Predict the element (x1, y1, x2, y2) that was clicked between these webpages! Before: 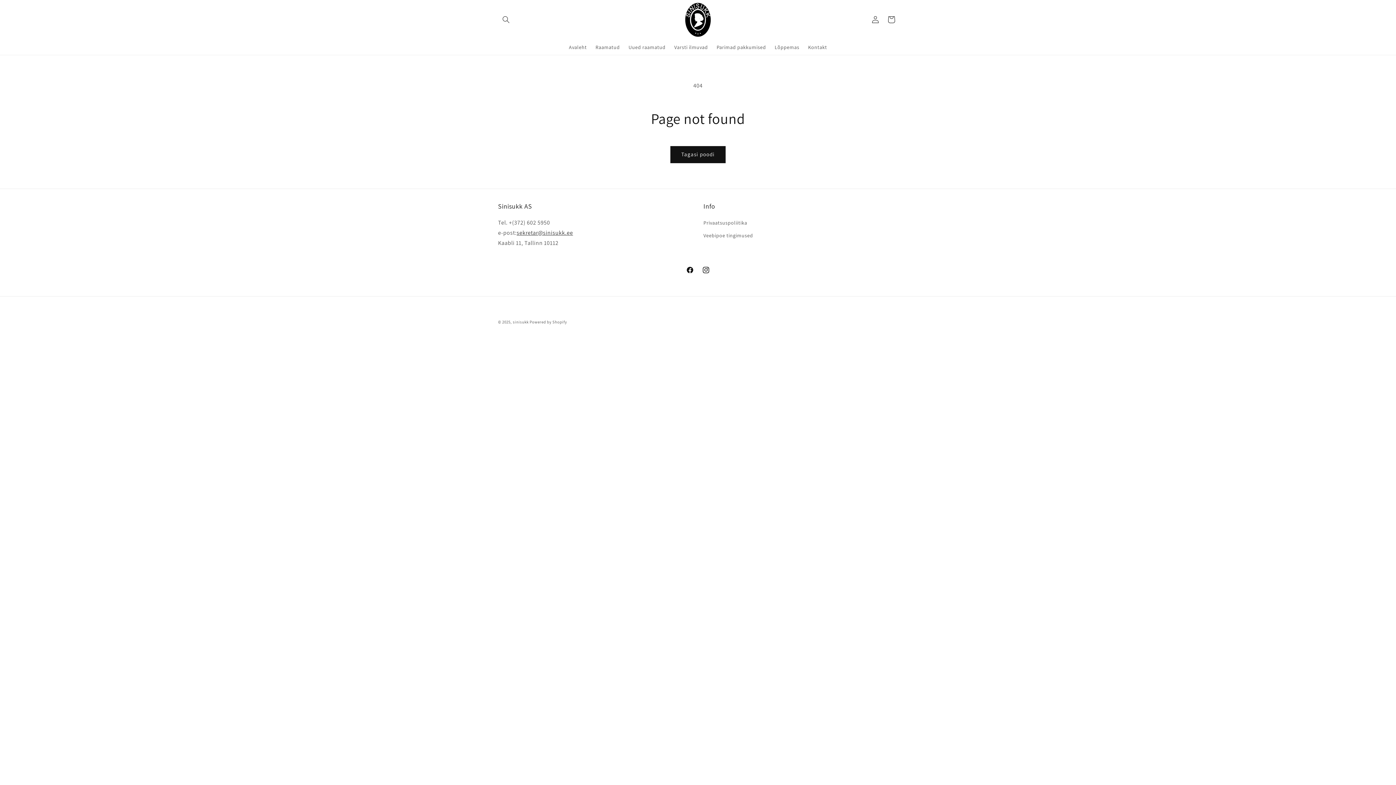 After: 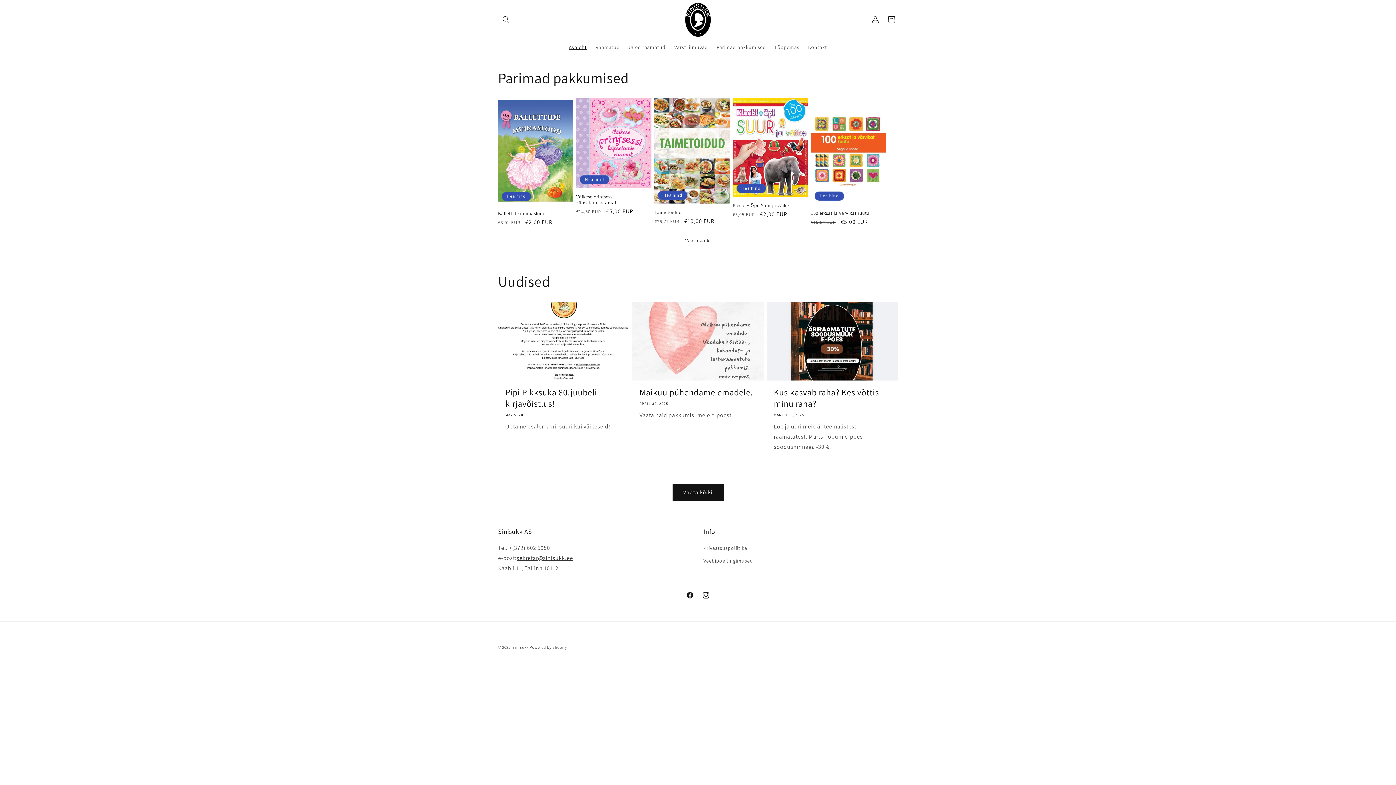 Action: bbox: (682, 0, 713, 39)